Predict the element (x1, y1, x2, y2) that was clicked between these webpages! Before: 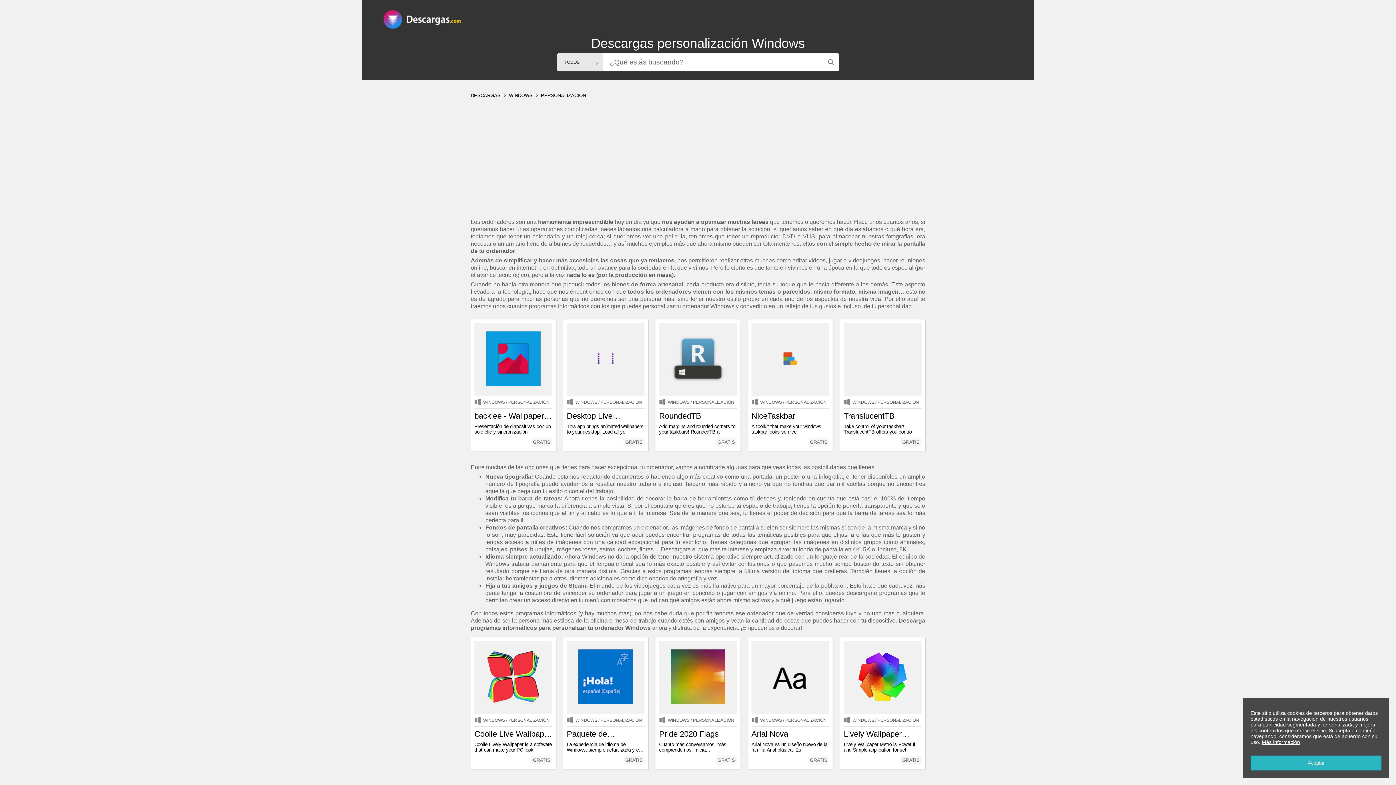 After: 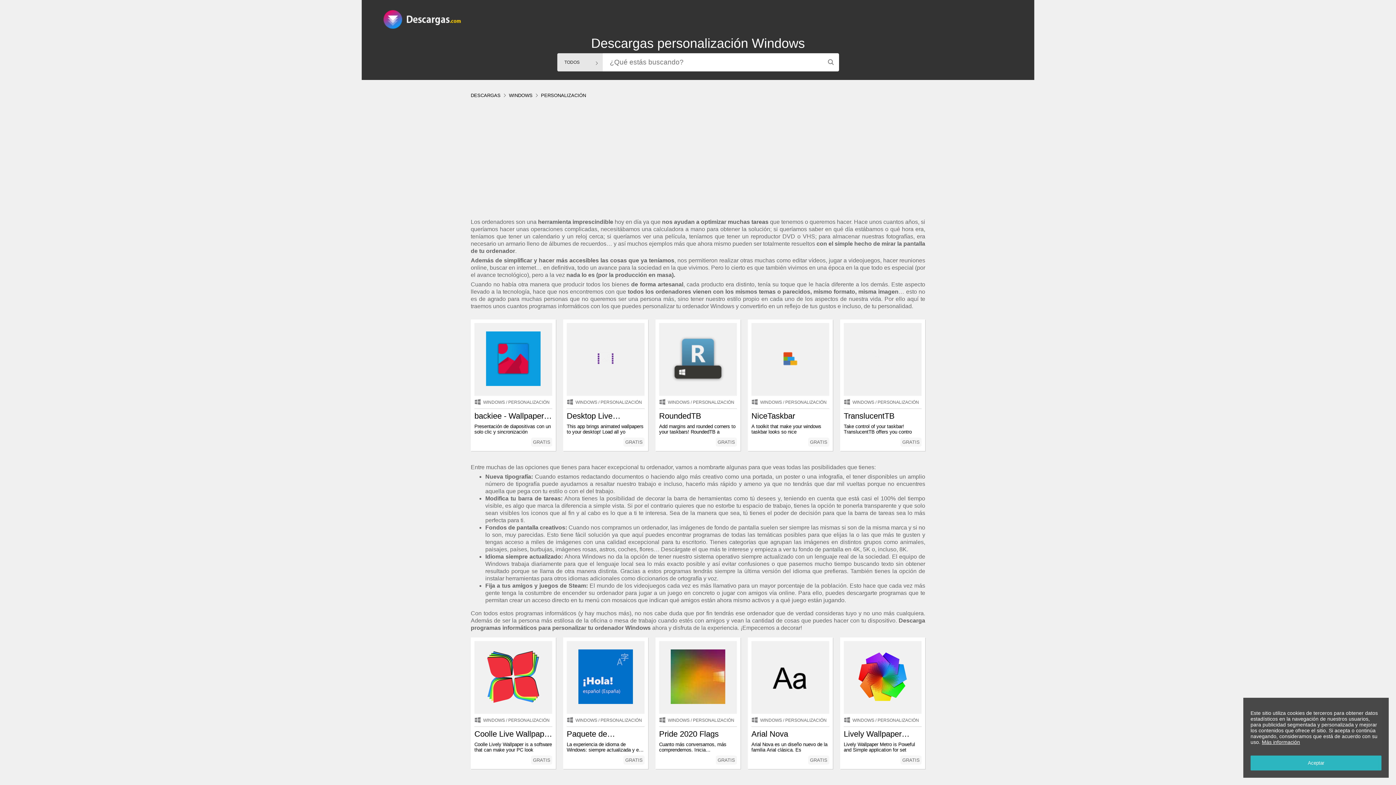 Action: label: PERSONALIZACIÓN bbox: (693, 400, 734, 405)